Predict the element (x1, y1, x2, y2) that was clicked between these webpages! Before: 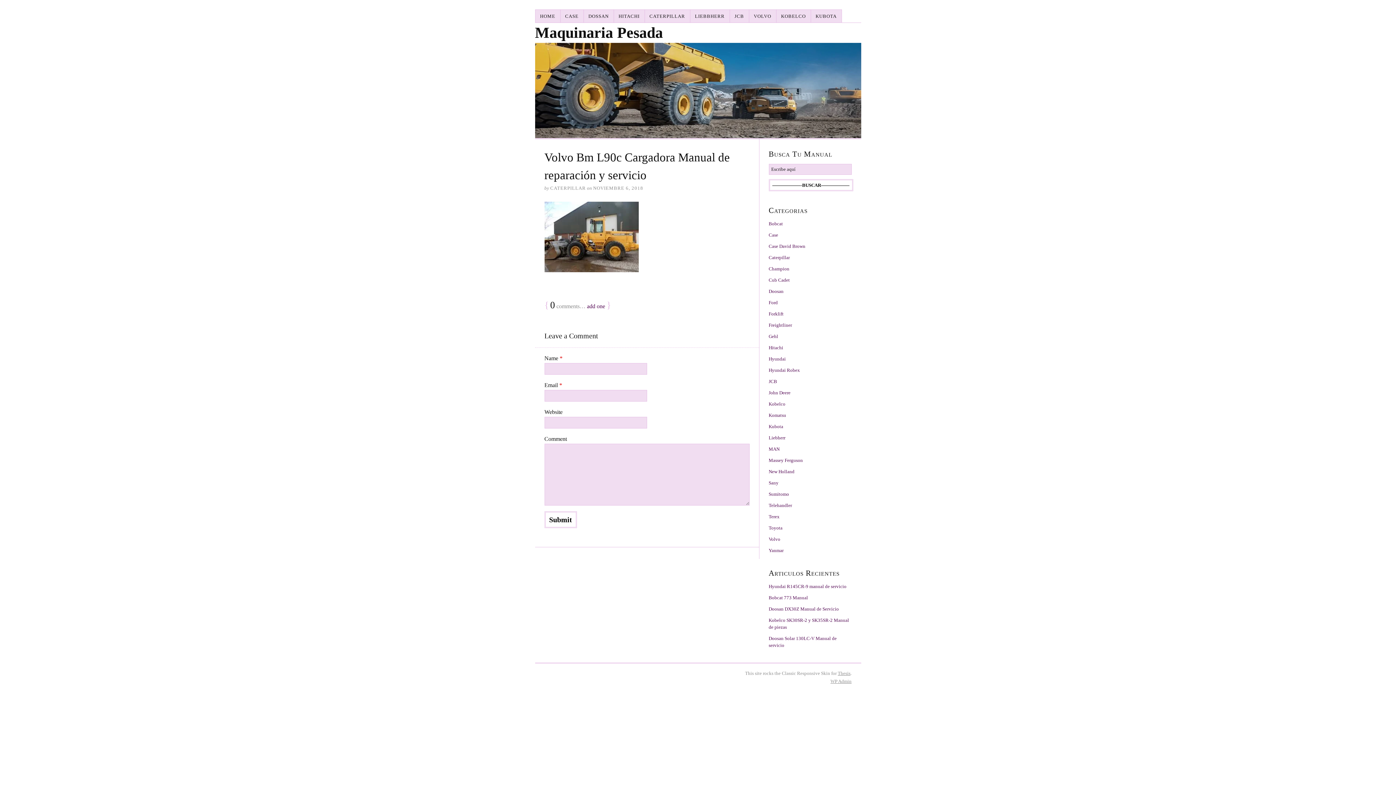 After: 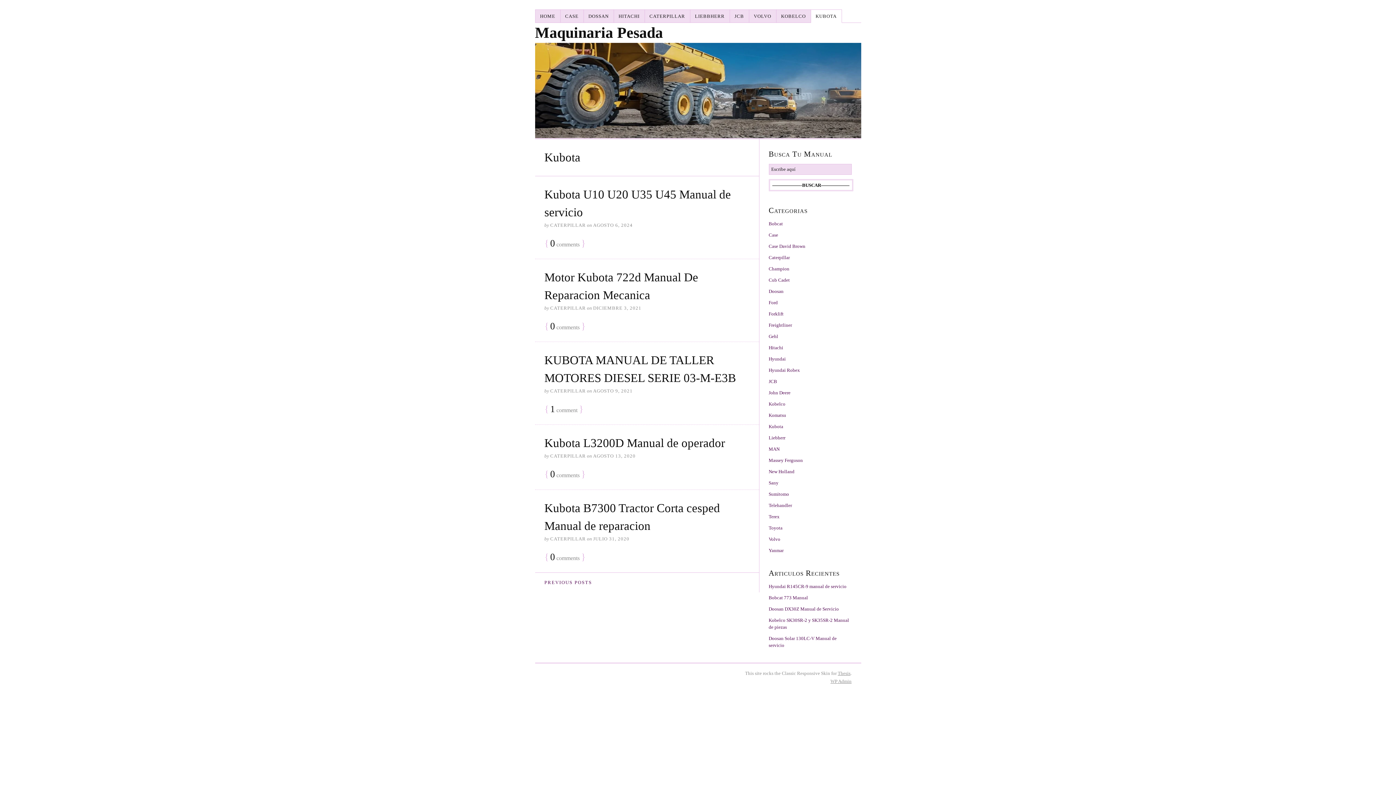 Action: bbox: (811, 9, 842, 22) label: KUBOTA